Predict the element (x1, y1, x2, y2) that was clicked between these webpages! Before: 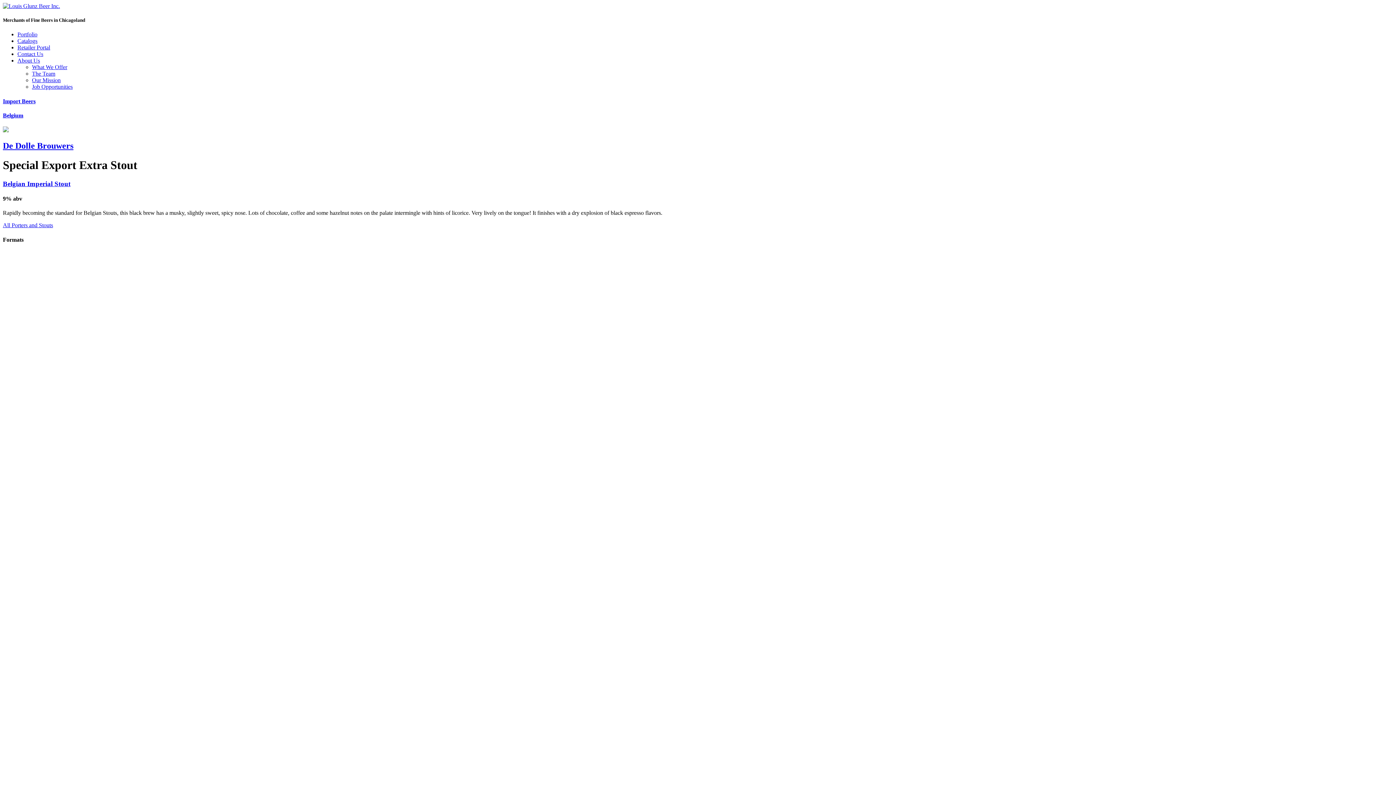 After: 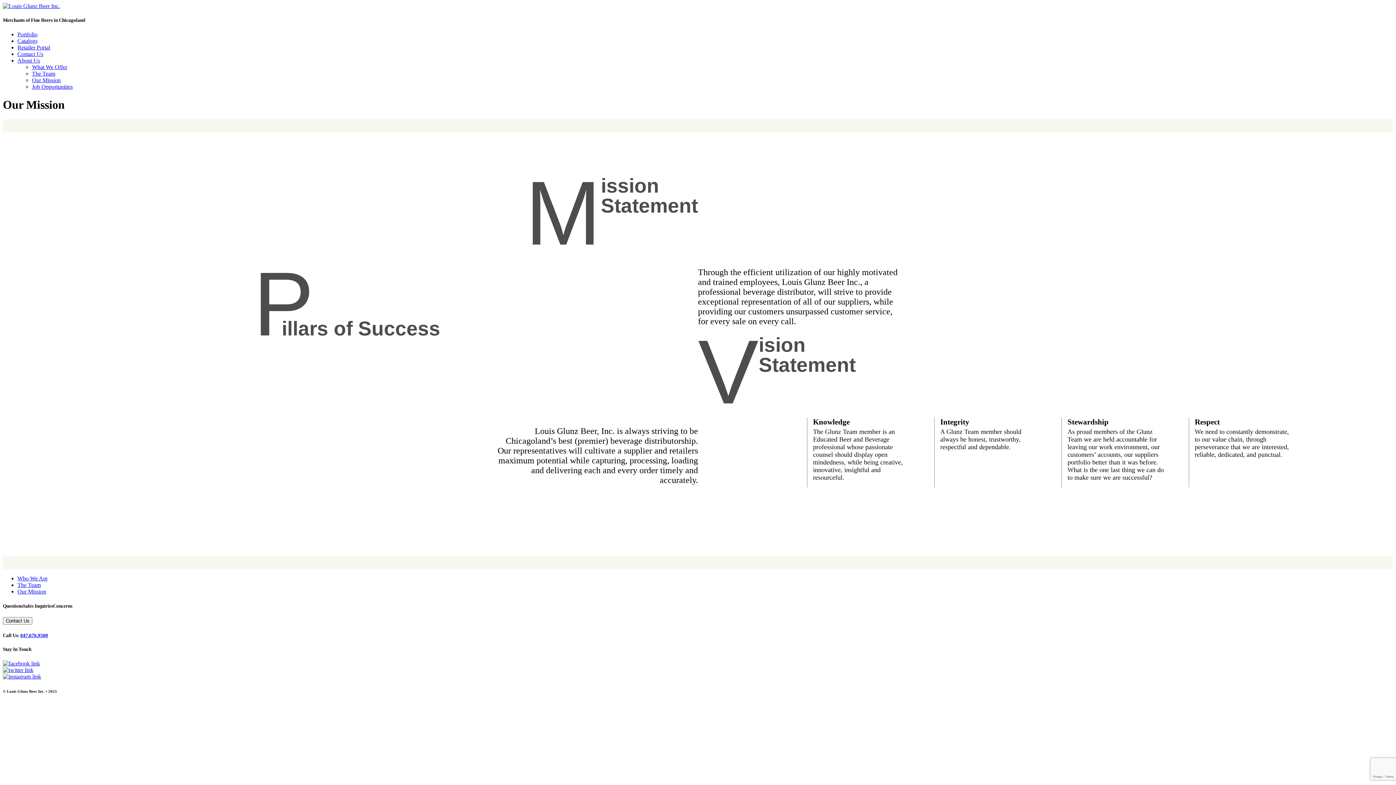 Action: label: Our Mission bbox: (32, 77, 60, 83)